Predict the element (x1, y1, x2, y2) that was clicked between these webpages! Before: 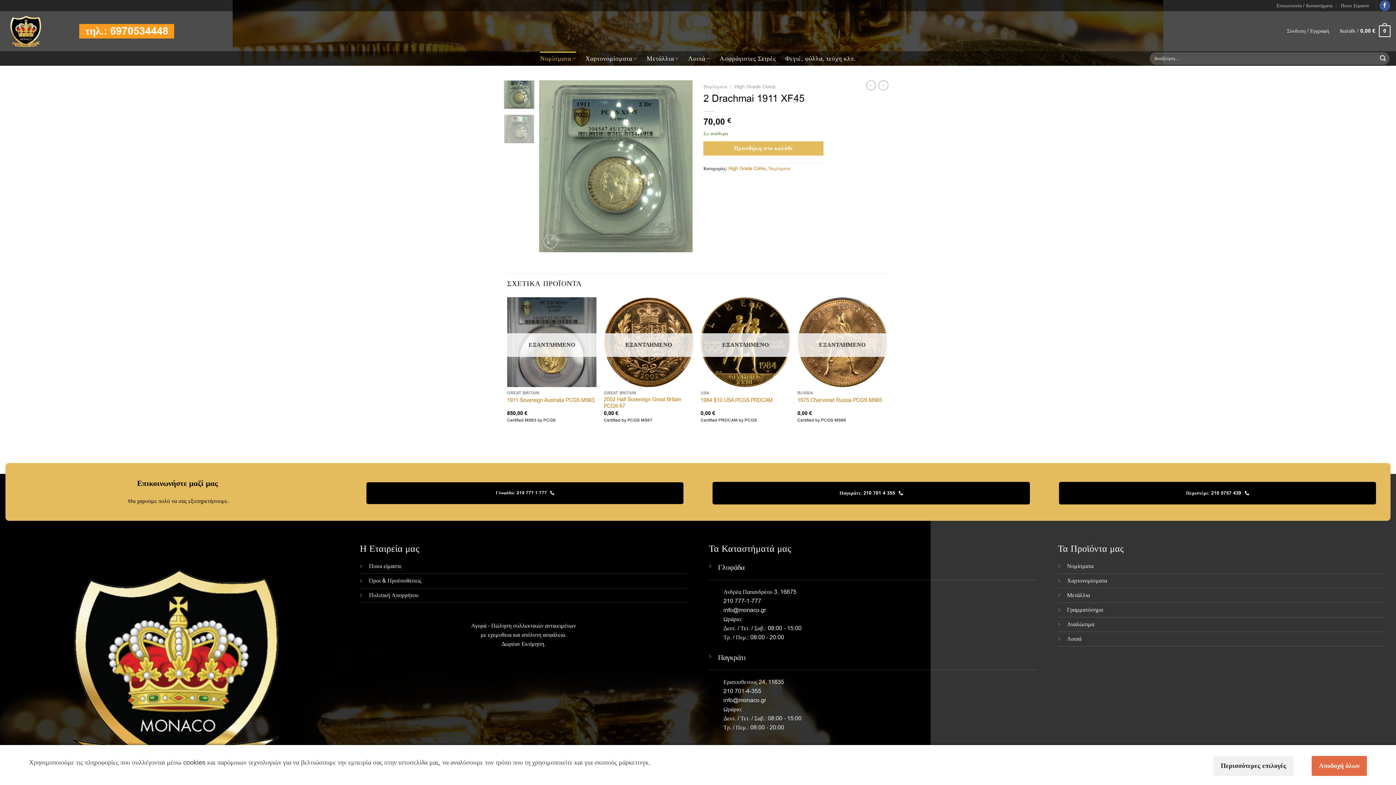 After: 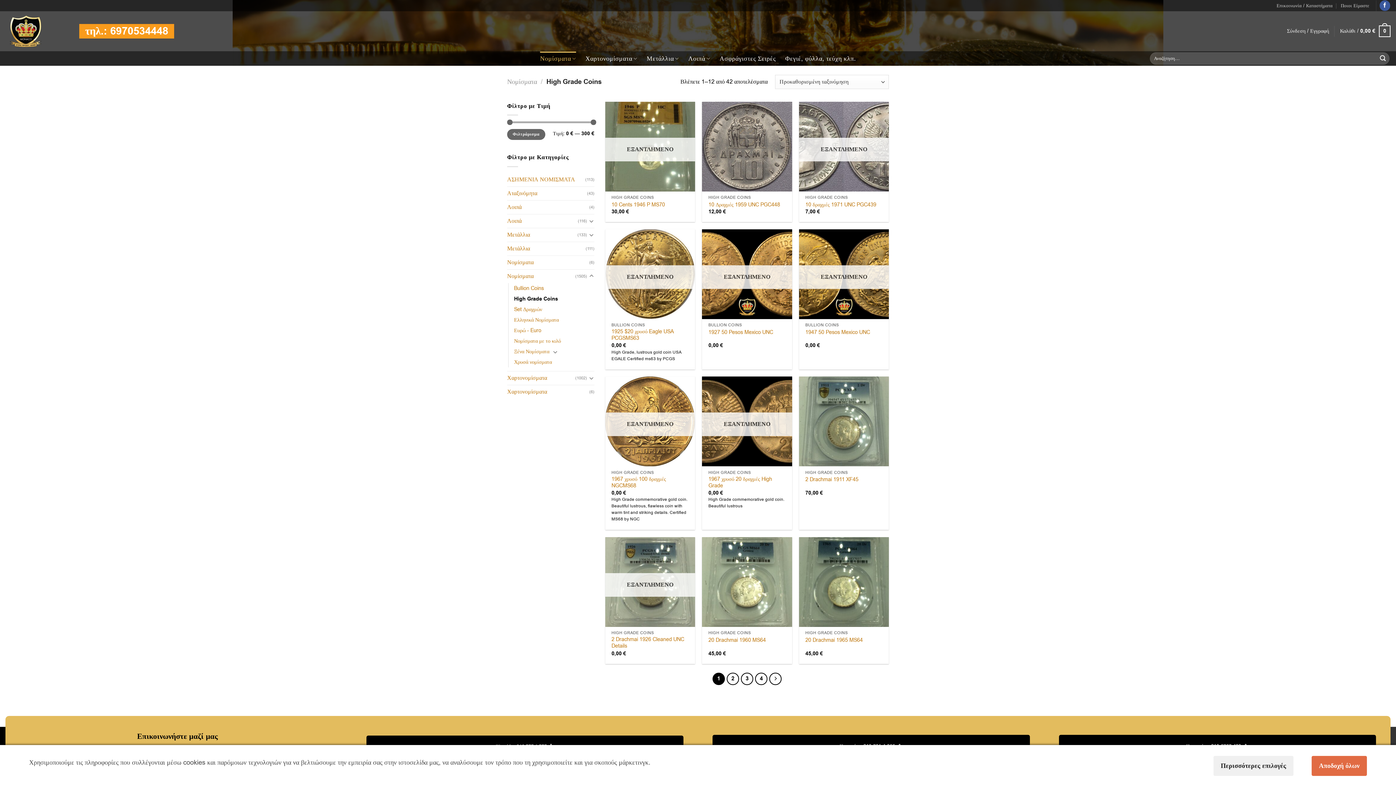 Action: label: High Grade Coins bbox: (728, 165, 765, 171)